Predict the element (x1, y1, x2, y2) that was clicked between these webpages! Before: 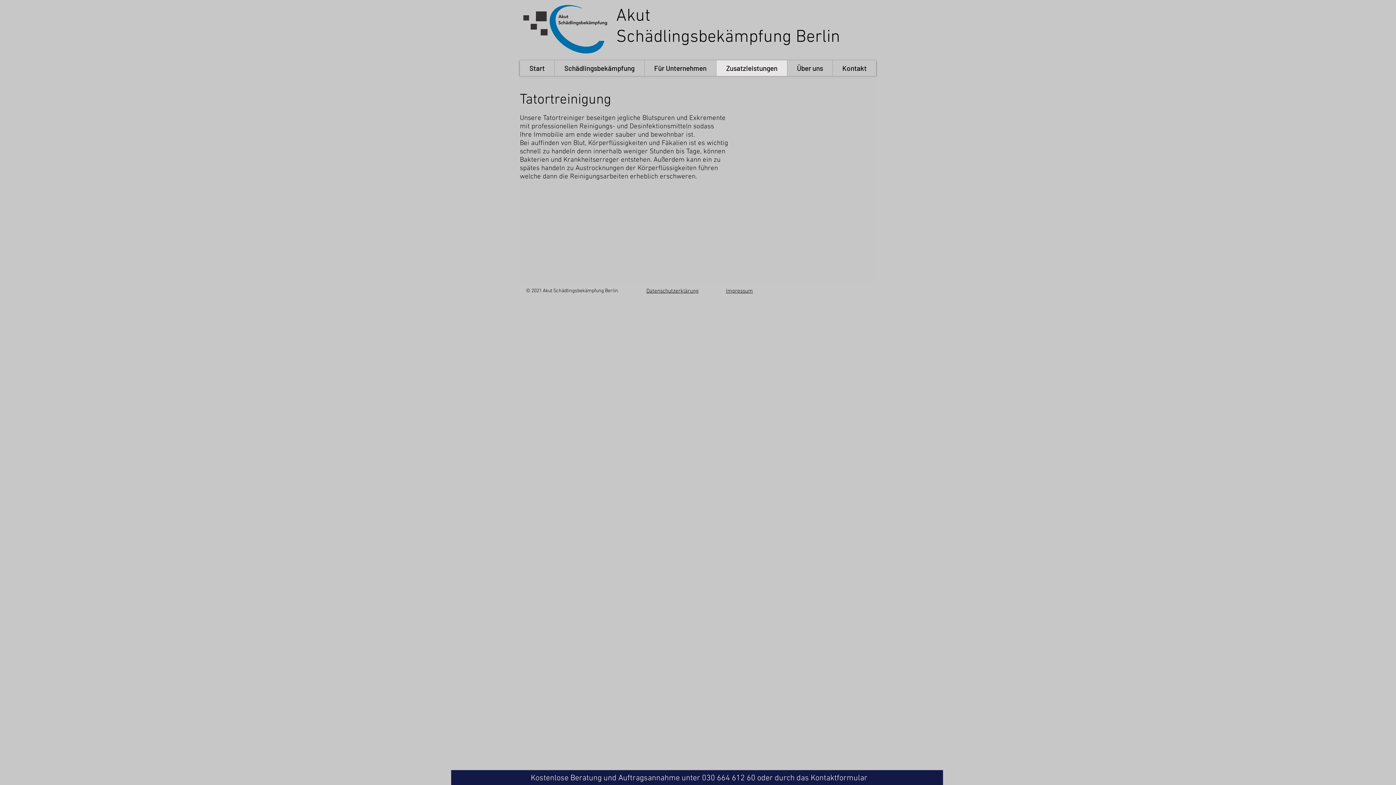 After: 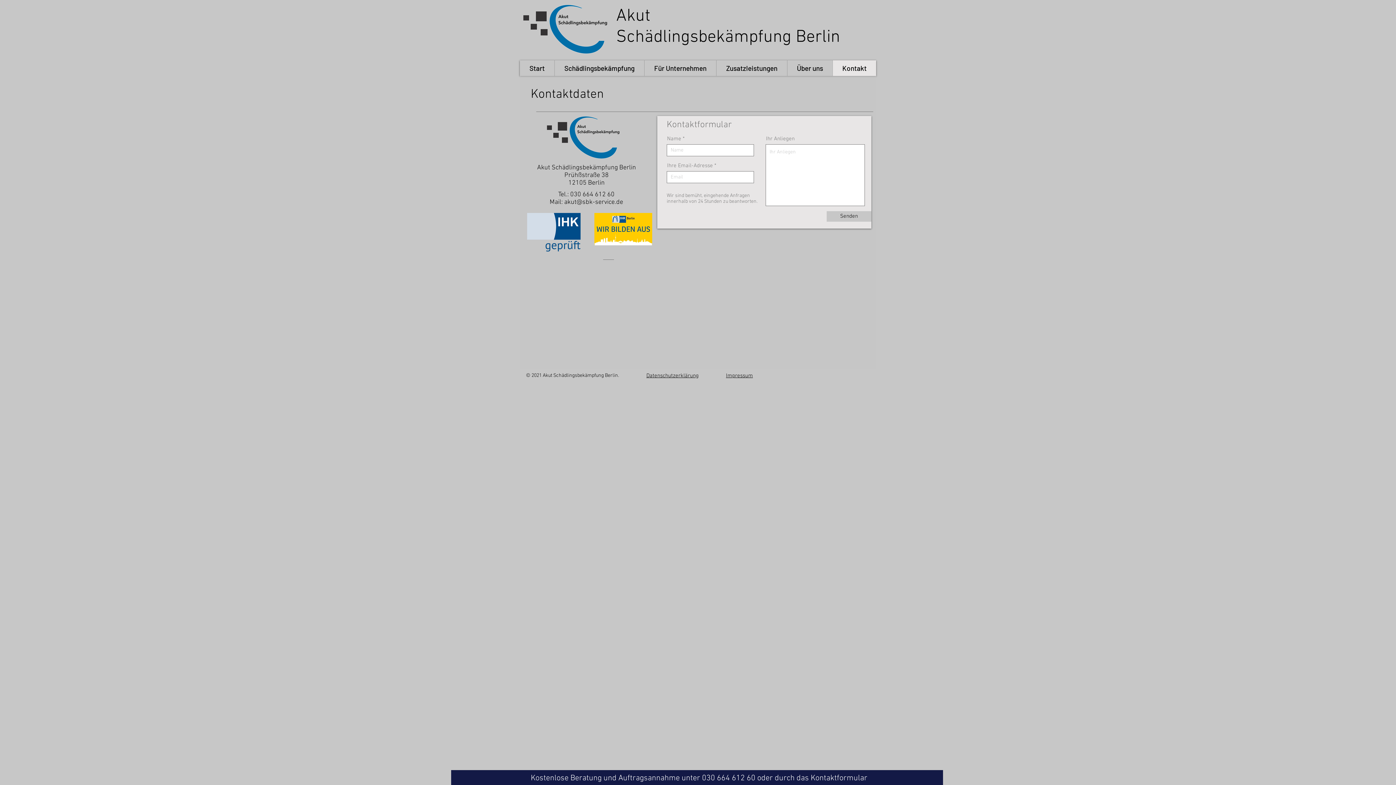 Action: label: Kontakt bbox: (832, 60, 876, 76)